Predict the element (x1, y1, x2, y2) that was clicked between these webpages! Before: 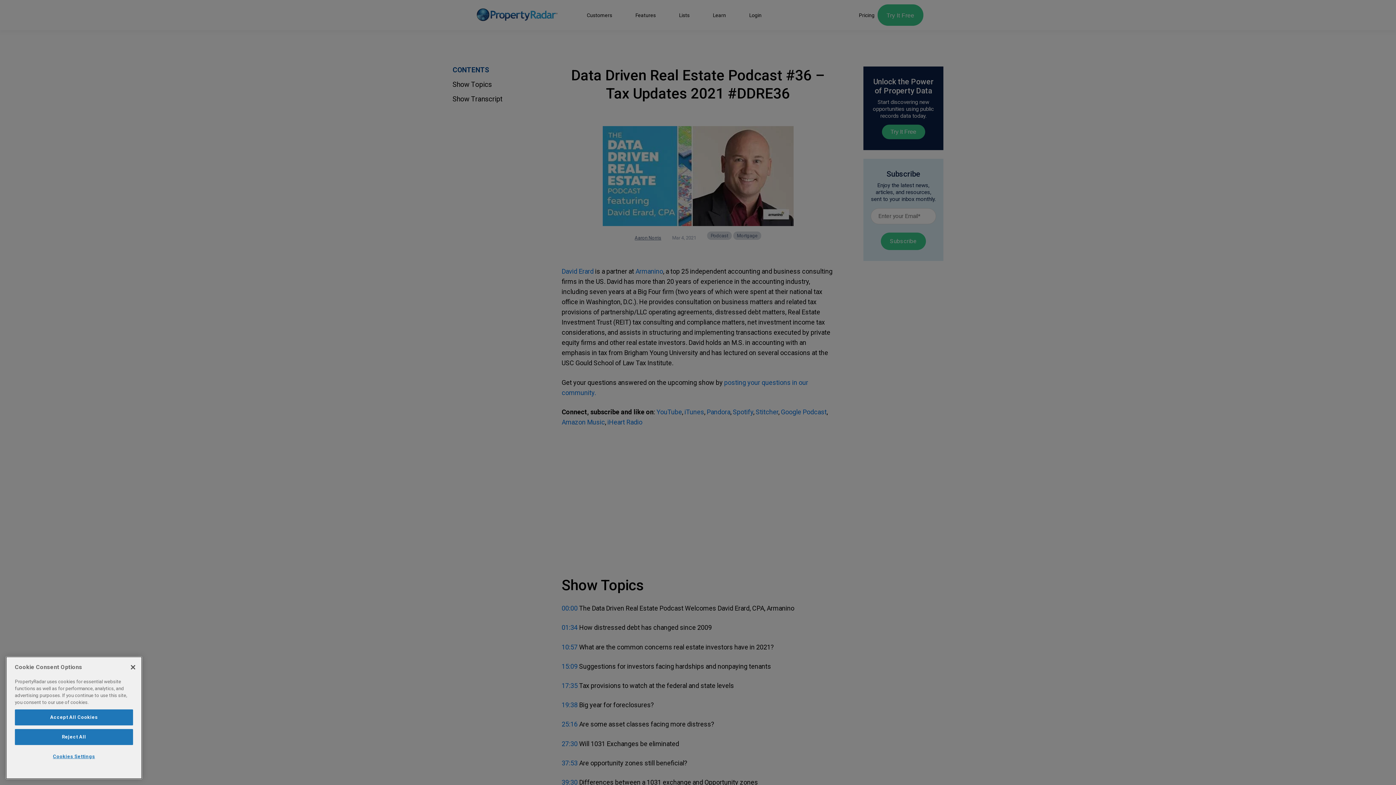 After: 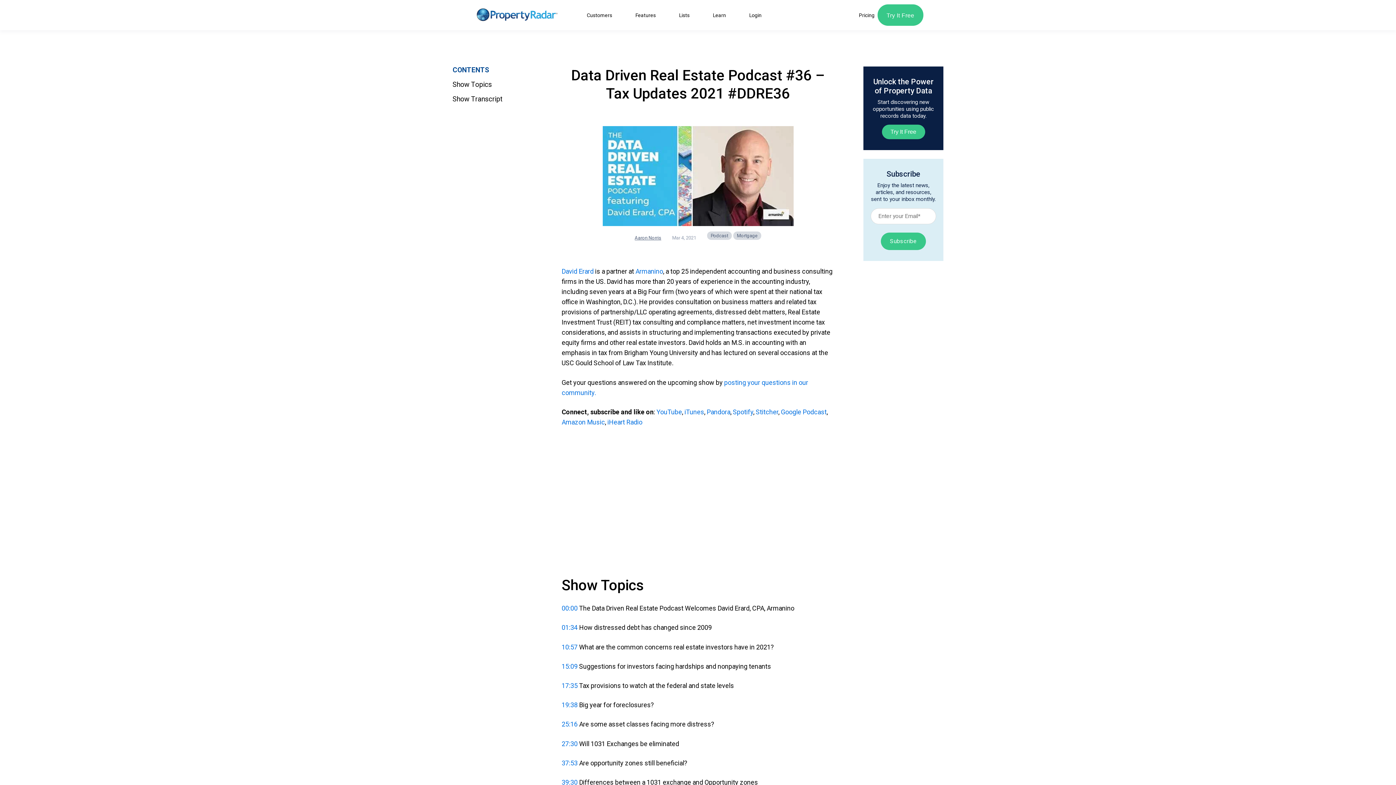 Action: bbox: (14, 709, 133, 725) label: Accept All Cookies